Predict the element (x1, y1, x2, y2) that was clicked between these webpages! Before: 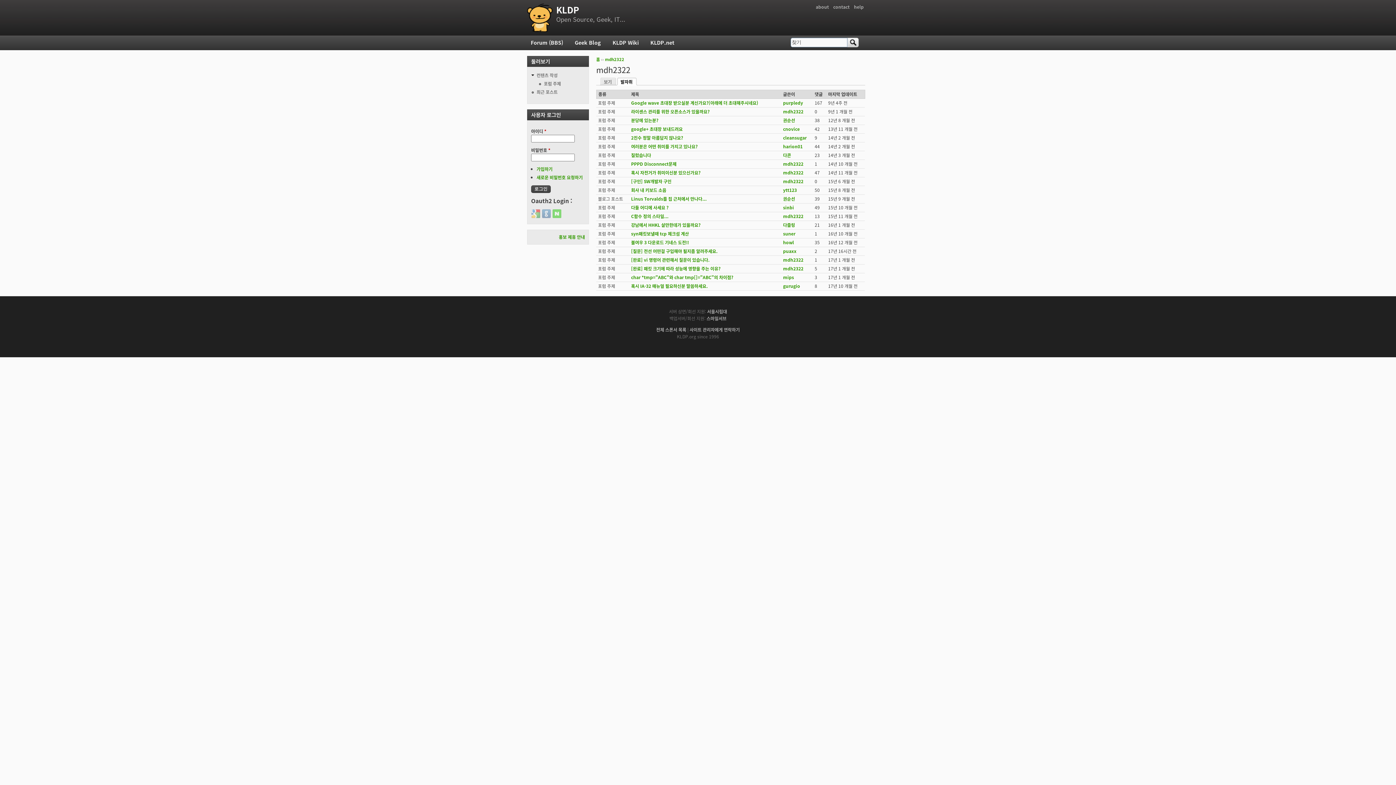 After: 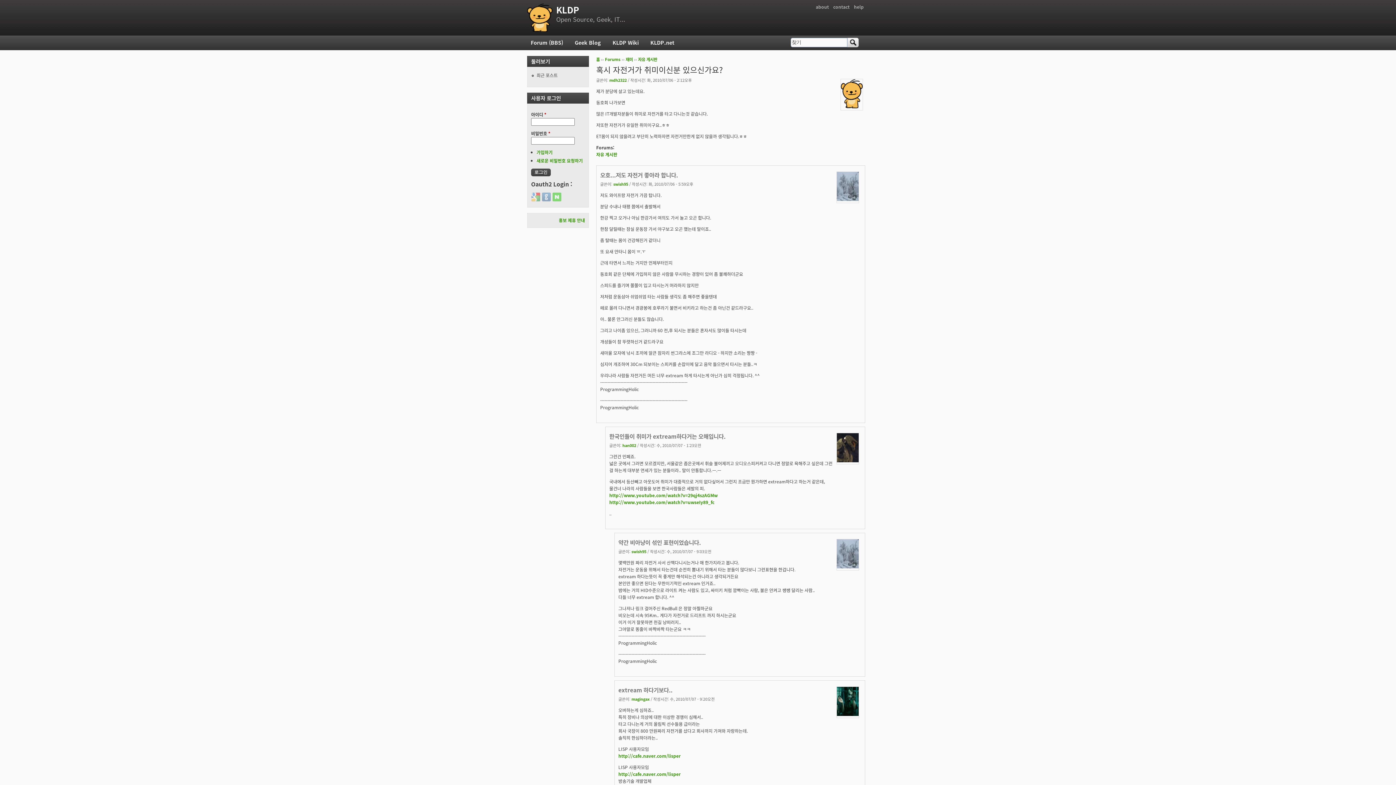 Action: label: 혹시 자전거가 취미이신분 있으신가요? bbox: (631, 169, 700, 176)